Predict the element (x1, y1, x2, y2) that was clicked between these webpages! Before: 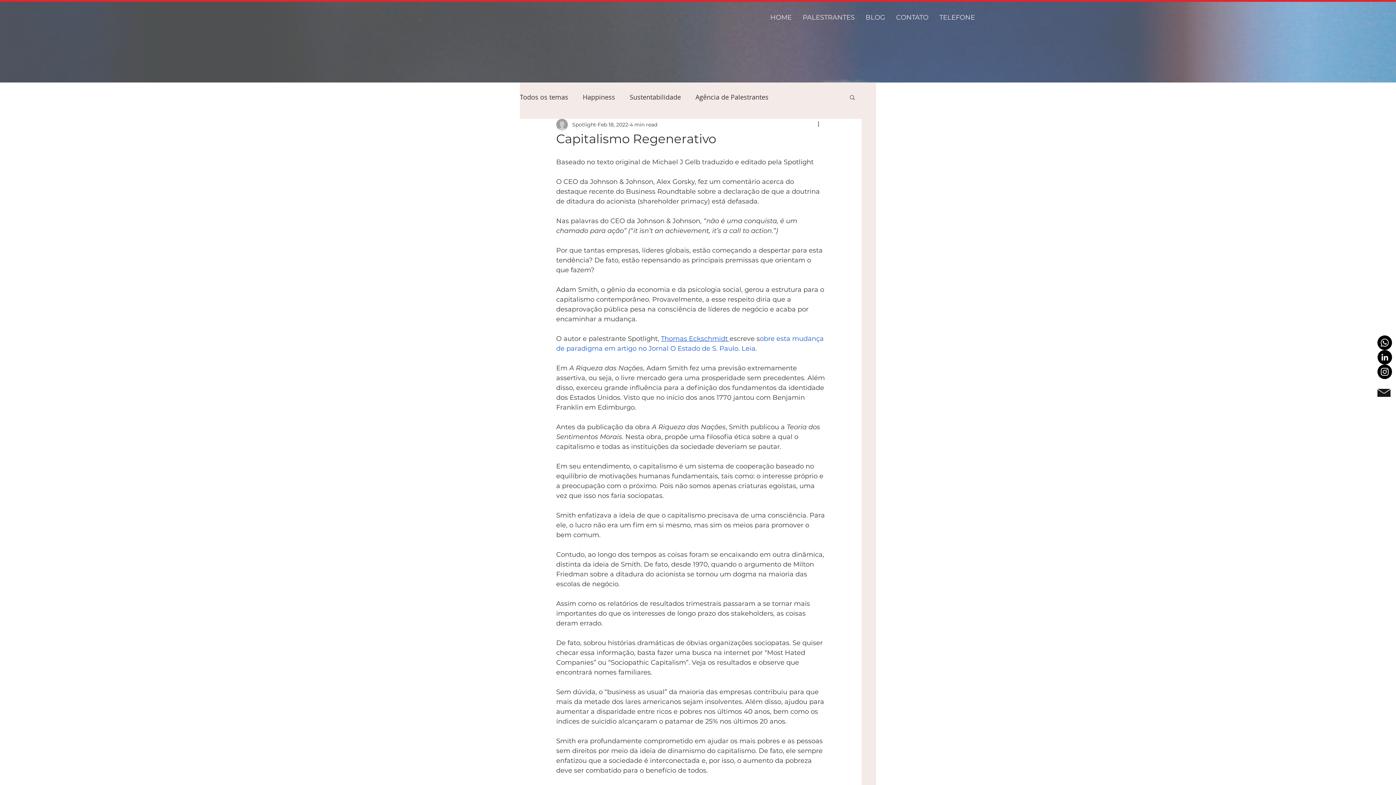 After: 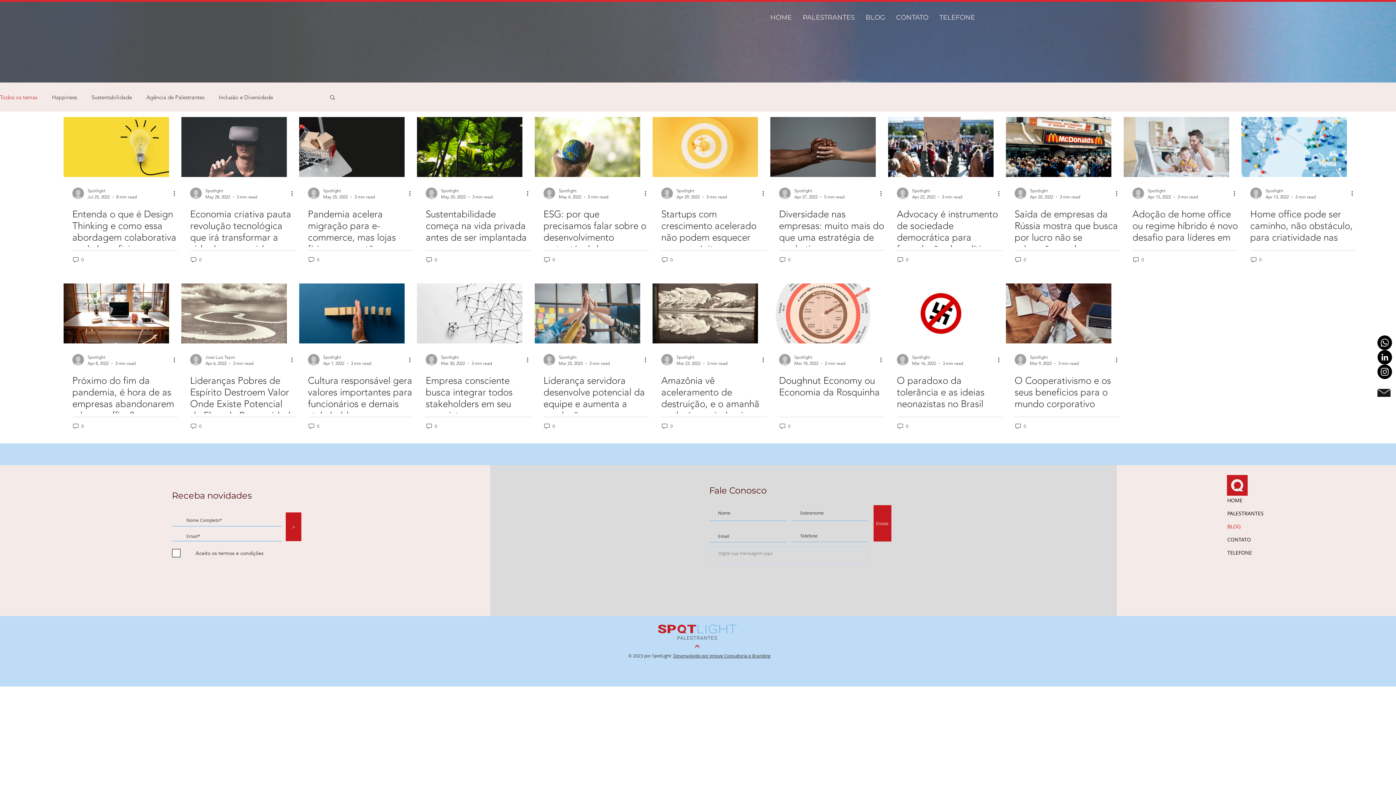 Action: label: Todos os temas bbox: (520, 92, 568, 101)